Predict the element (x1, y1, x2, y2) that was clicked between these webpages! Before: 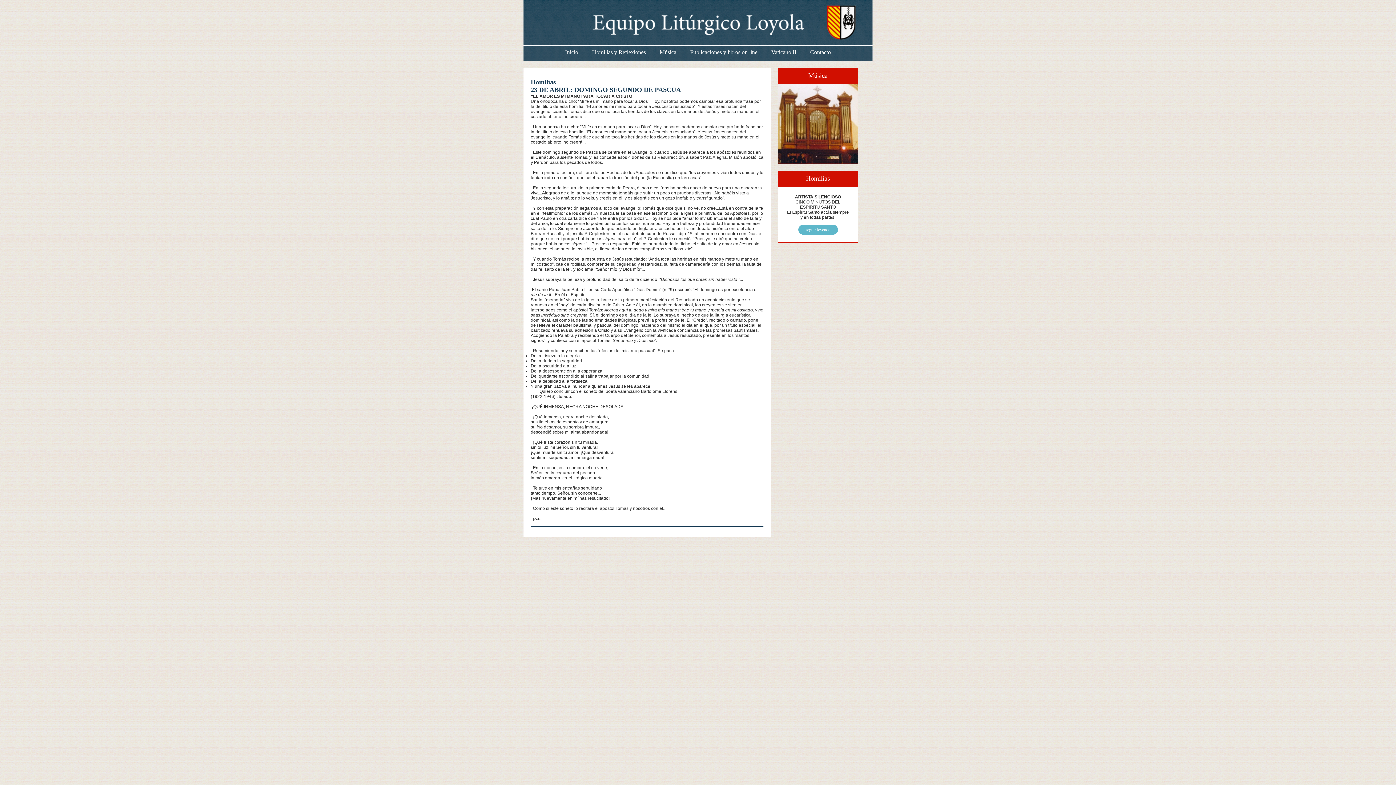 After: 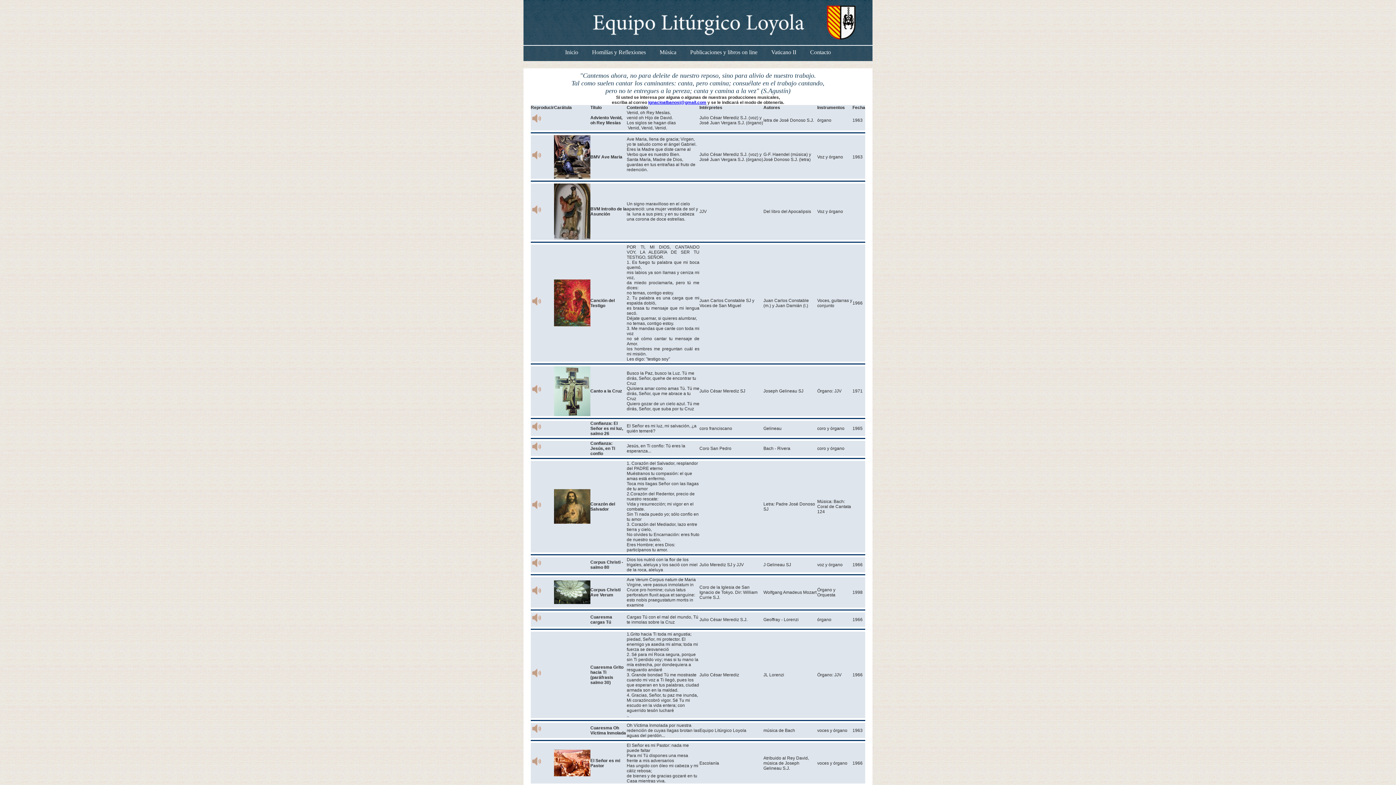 Action: label: Música bbox: (656, 45, 679, 58)